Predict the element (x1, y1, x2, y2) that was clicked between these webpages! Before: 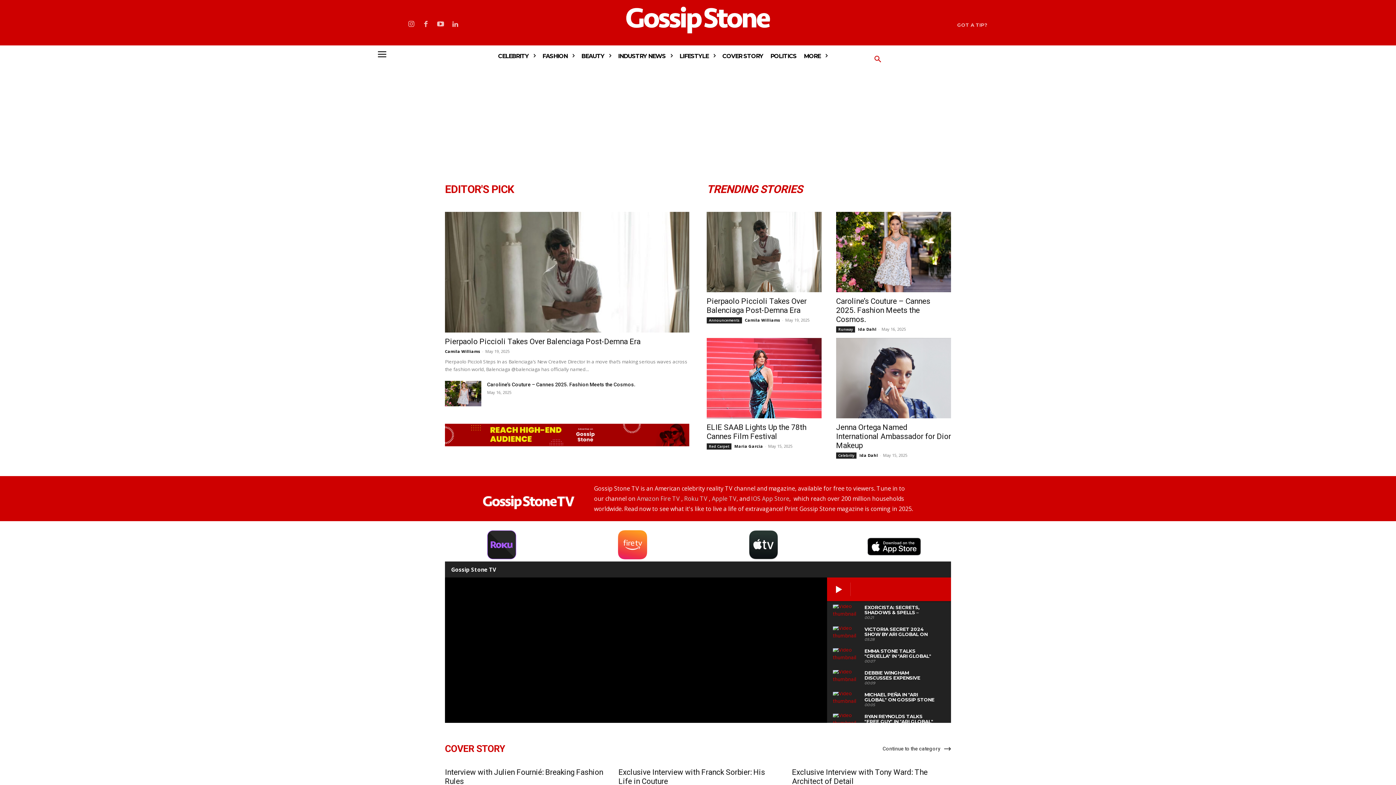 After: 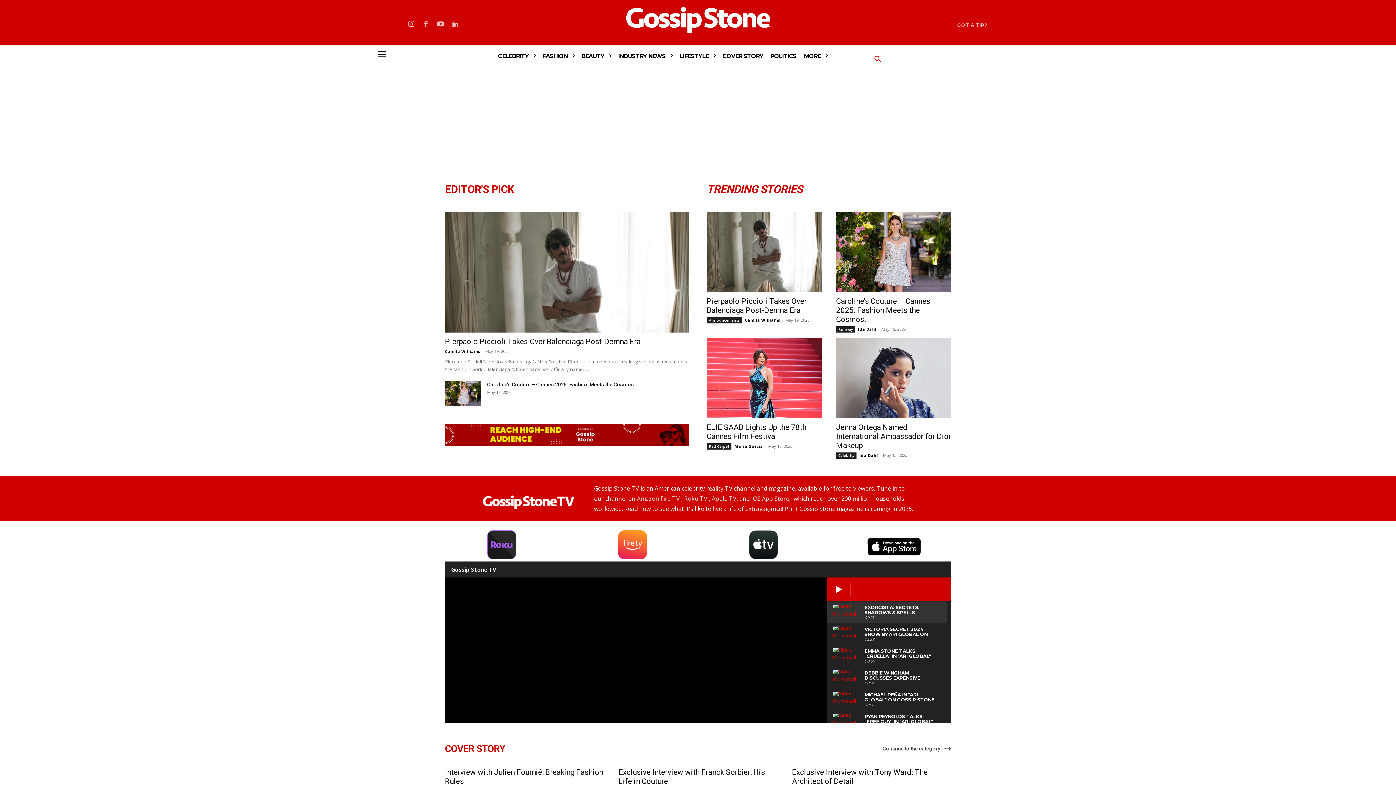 Action: label: EXORCISTA: SECRETS, SHADOWS & SPELLS – PREMIERING NOW ON GOSSIP STONE TV FEB 16
00:21 bbox: (827, 601, 947, 623)